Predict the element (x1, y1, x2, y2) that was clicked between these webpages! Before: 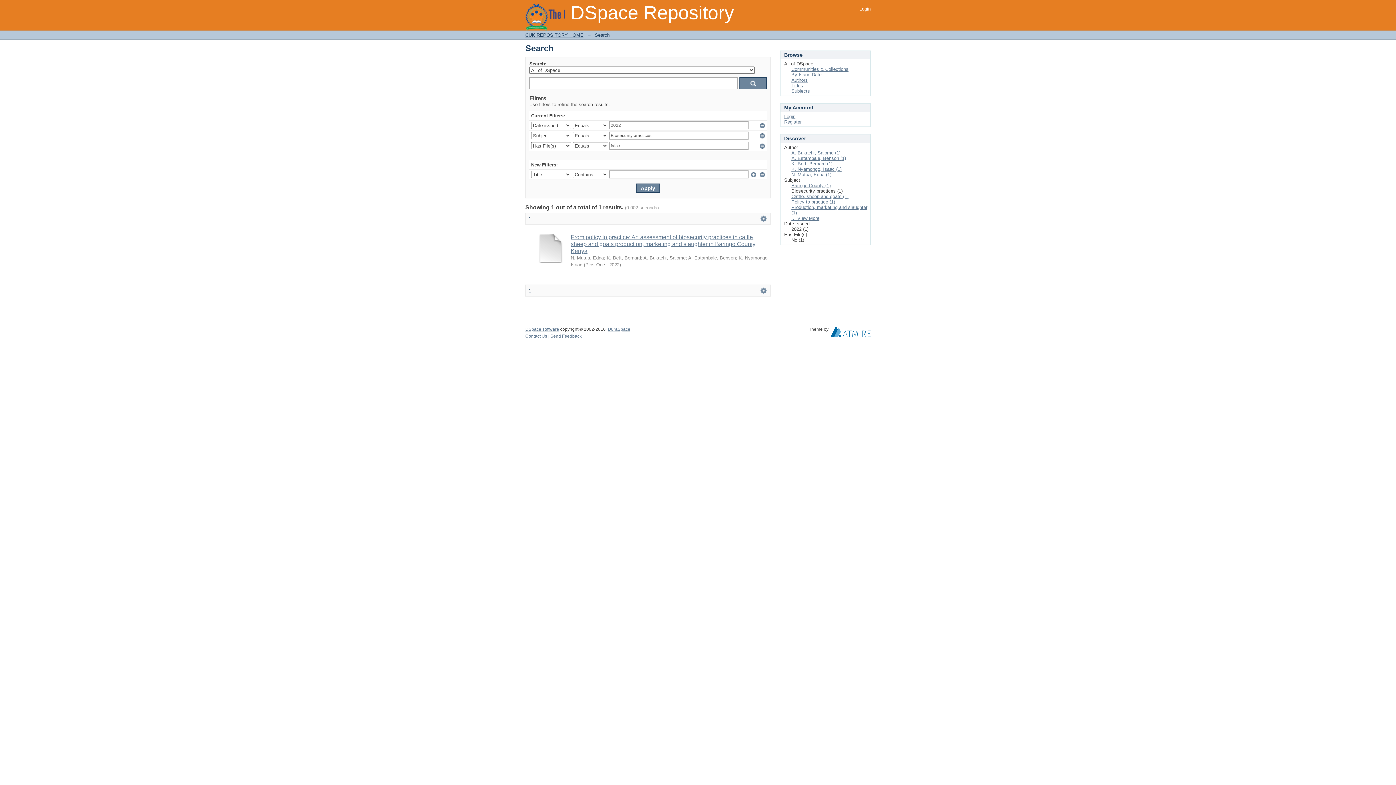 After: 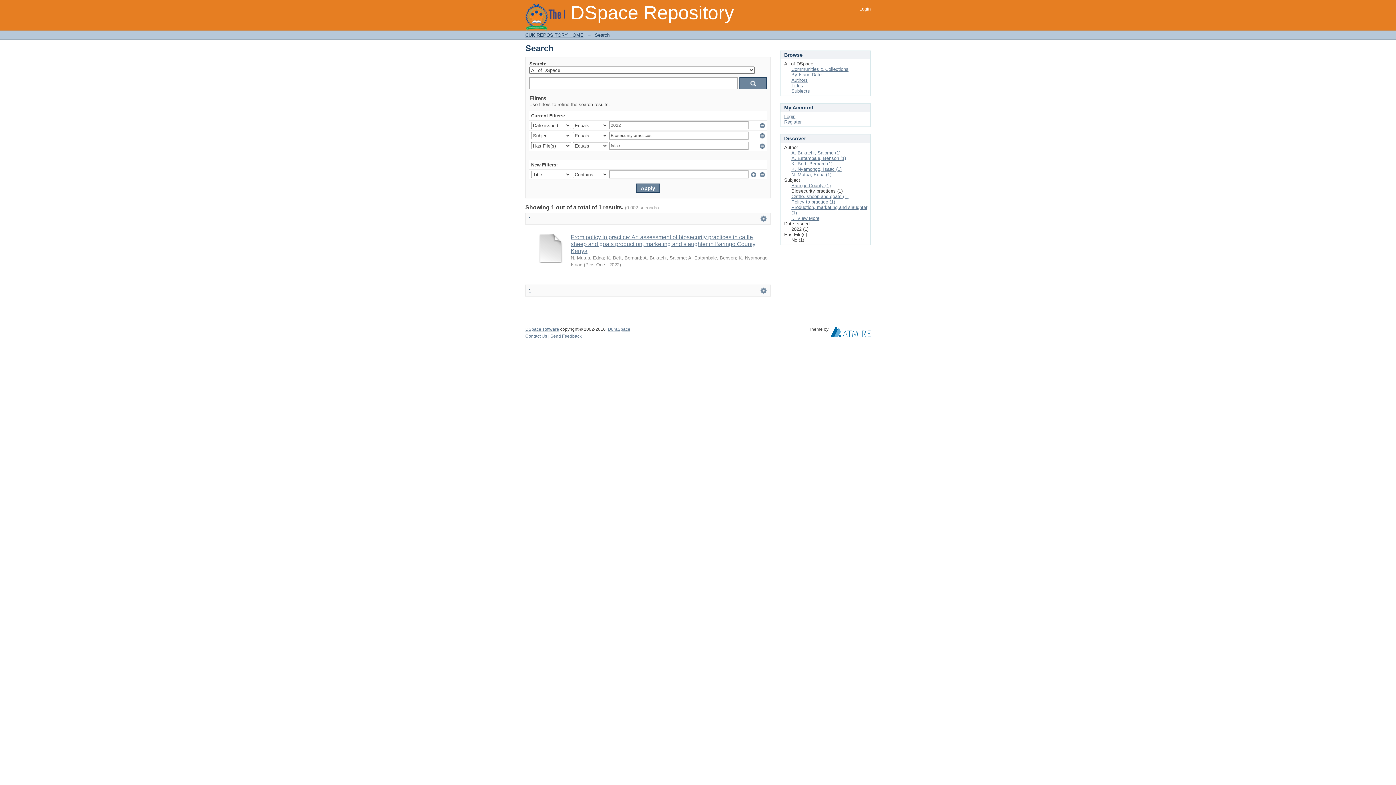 Action: bbox: (528, 216, 531, 221) label: 1